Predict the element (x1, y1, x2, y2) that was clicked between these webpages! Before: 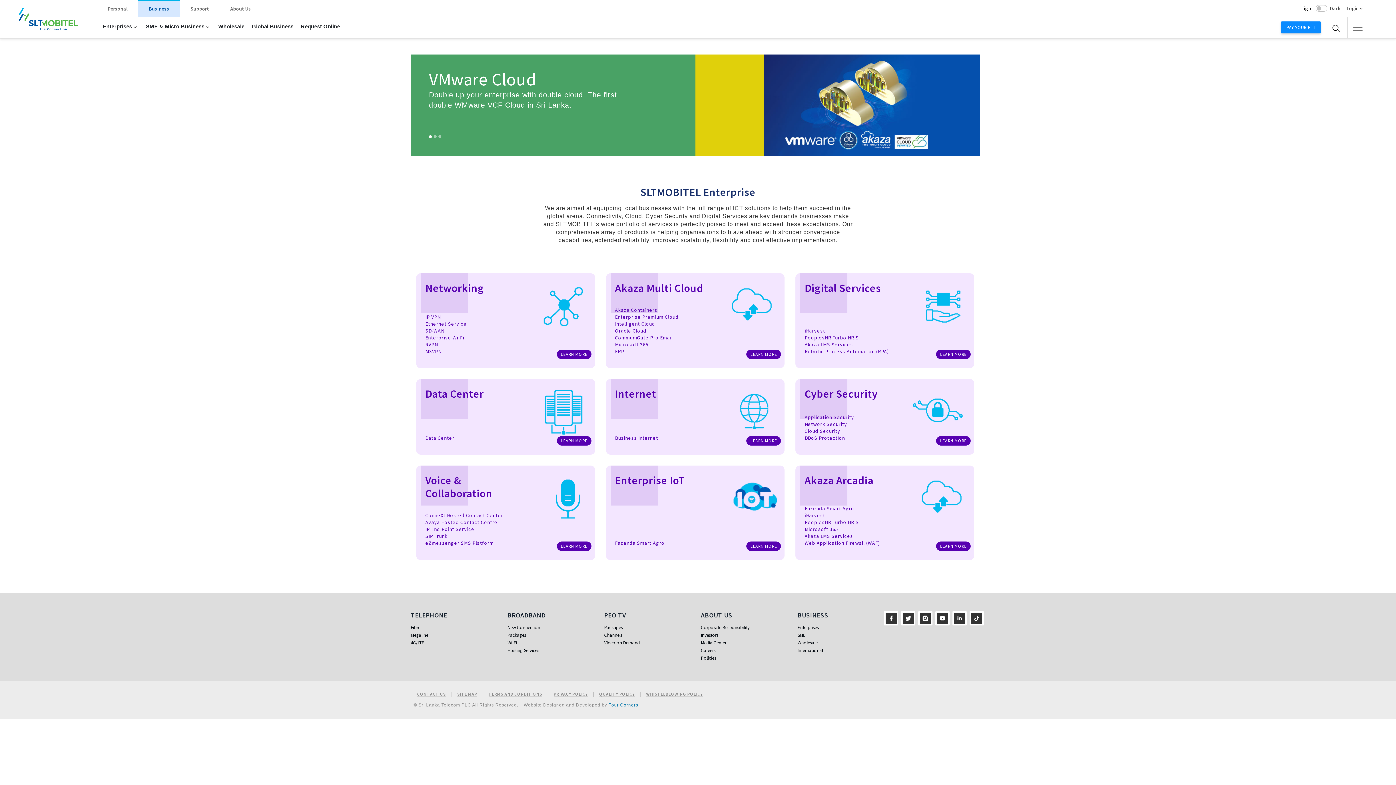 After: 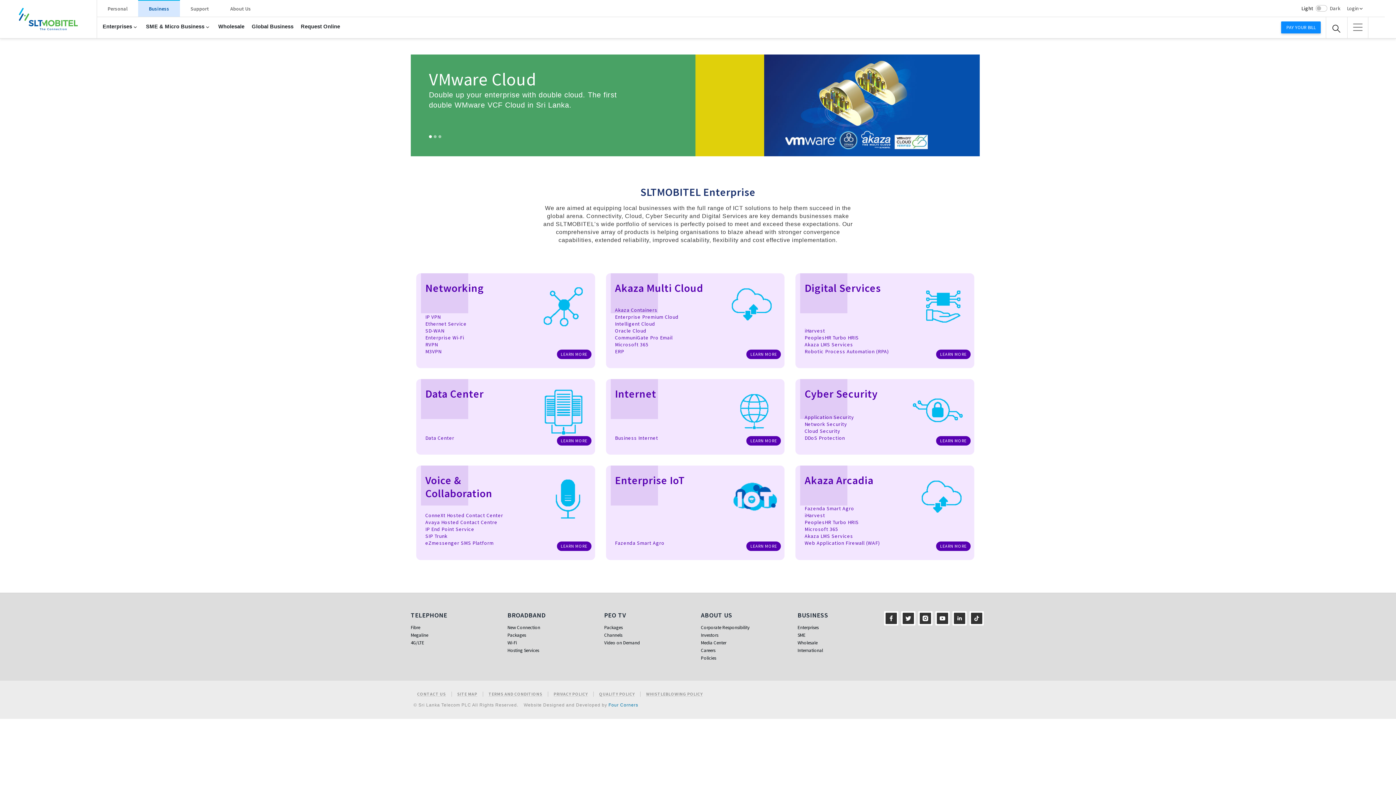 Action: bbox: (99, 17, 142, 36) label: Enterprises